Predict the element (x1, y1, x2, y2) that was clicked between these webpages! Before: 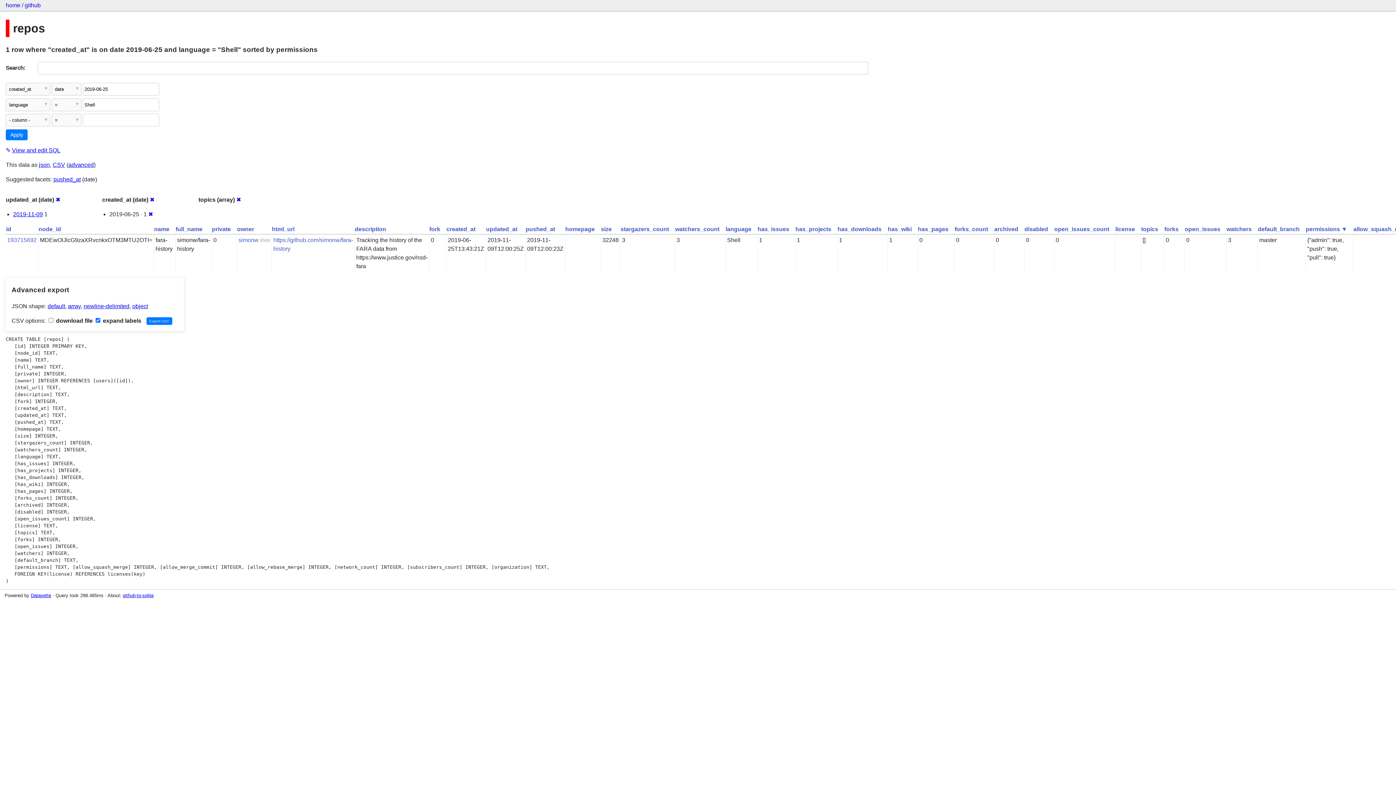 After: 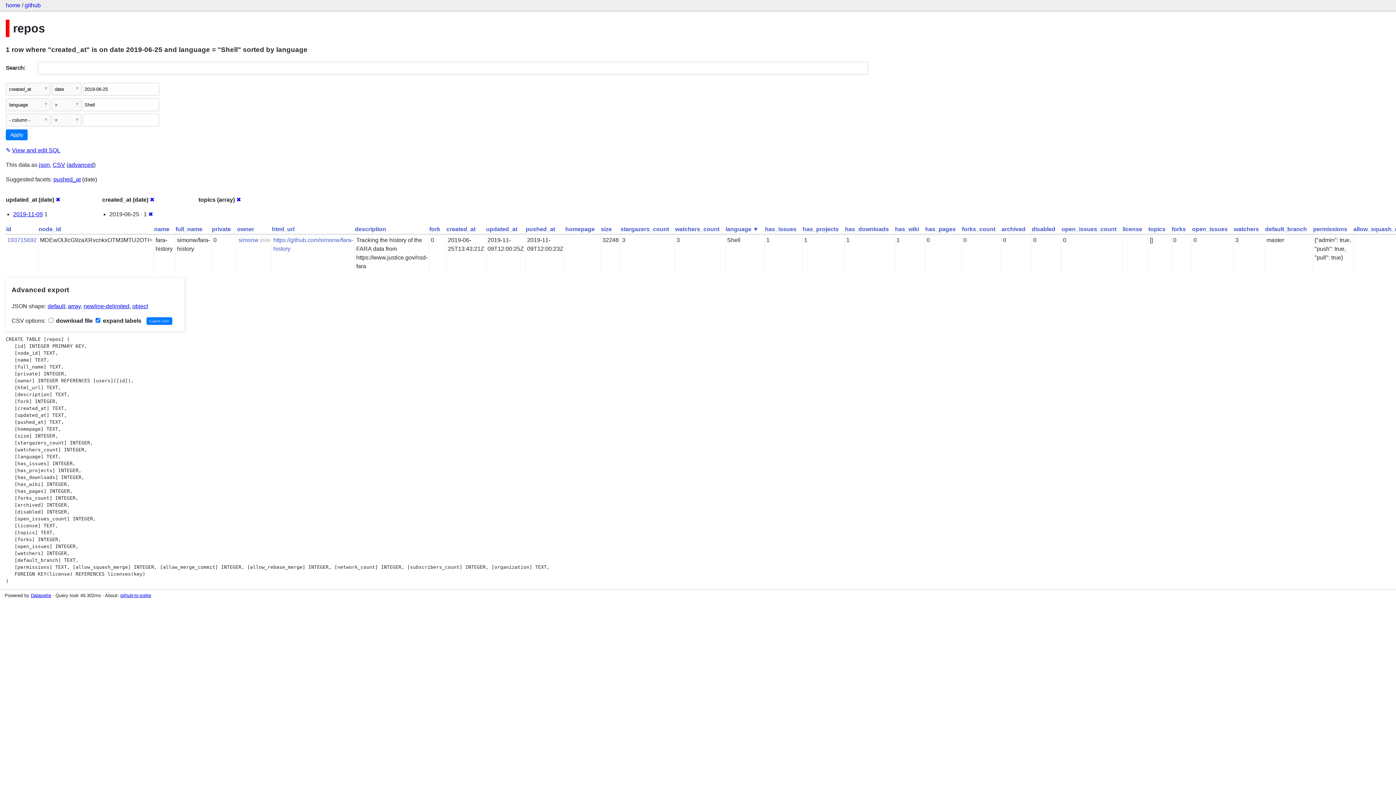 Action: label: language bbox: (725, 226, 751, 232)